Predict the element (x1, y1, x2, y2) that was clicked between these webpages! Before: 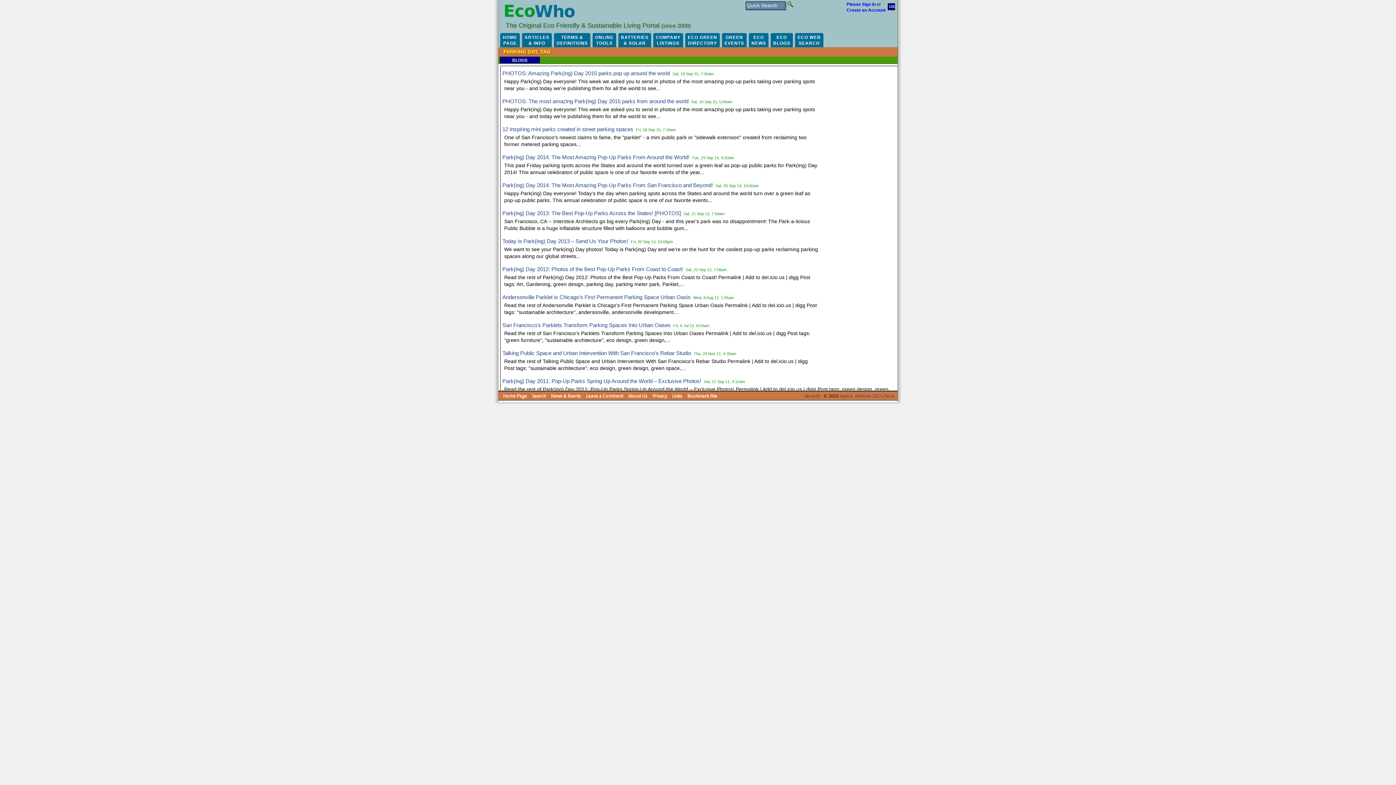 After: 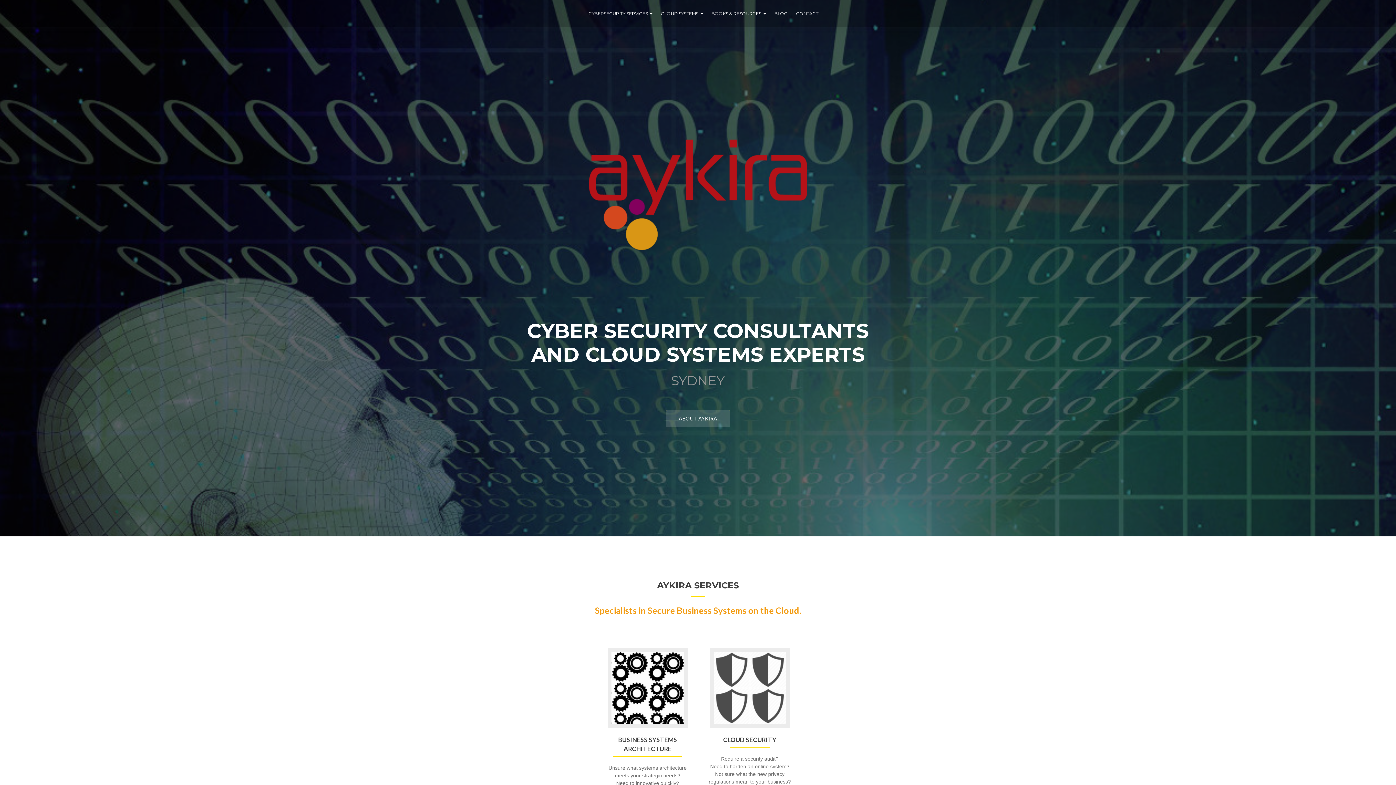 Action: bbox: (840, 393, 852, 399) label: Aykira